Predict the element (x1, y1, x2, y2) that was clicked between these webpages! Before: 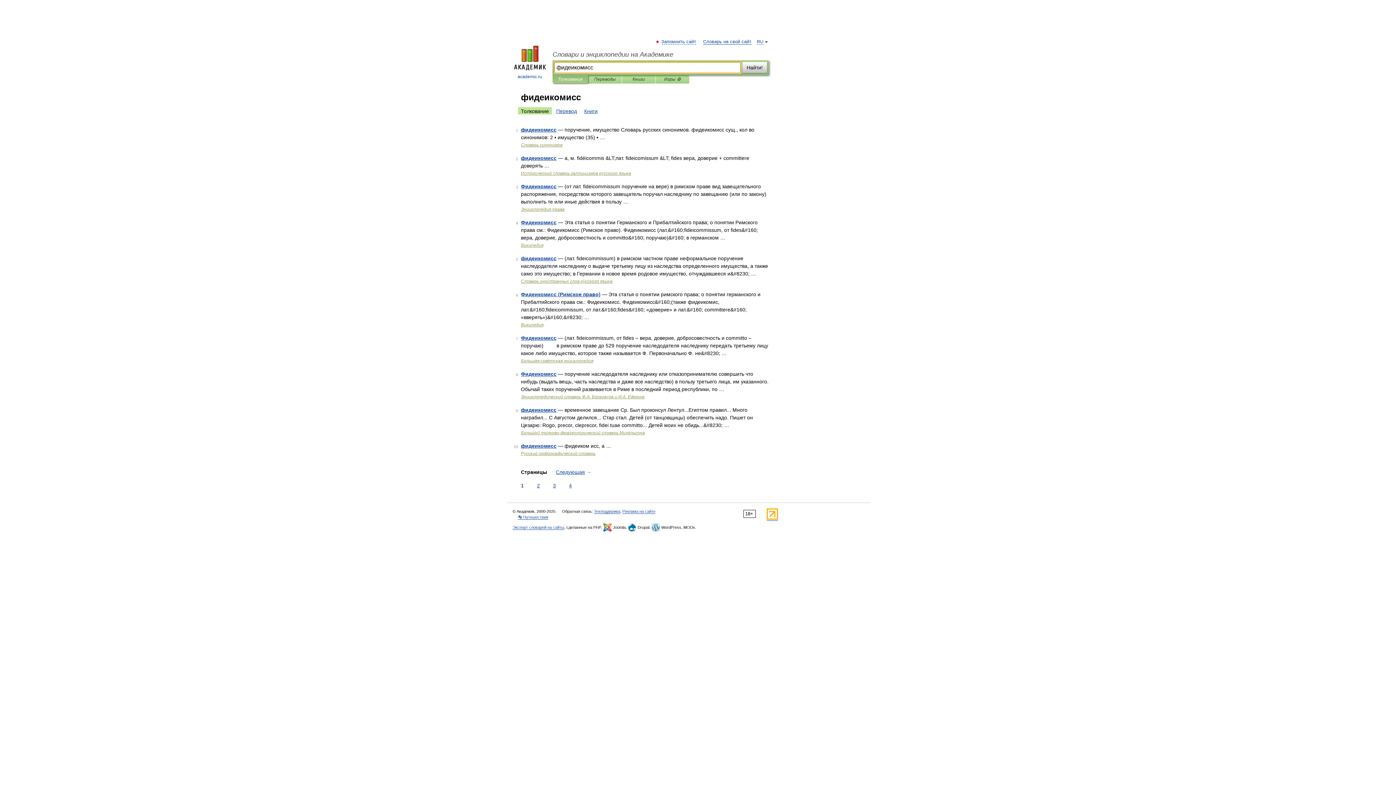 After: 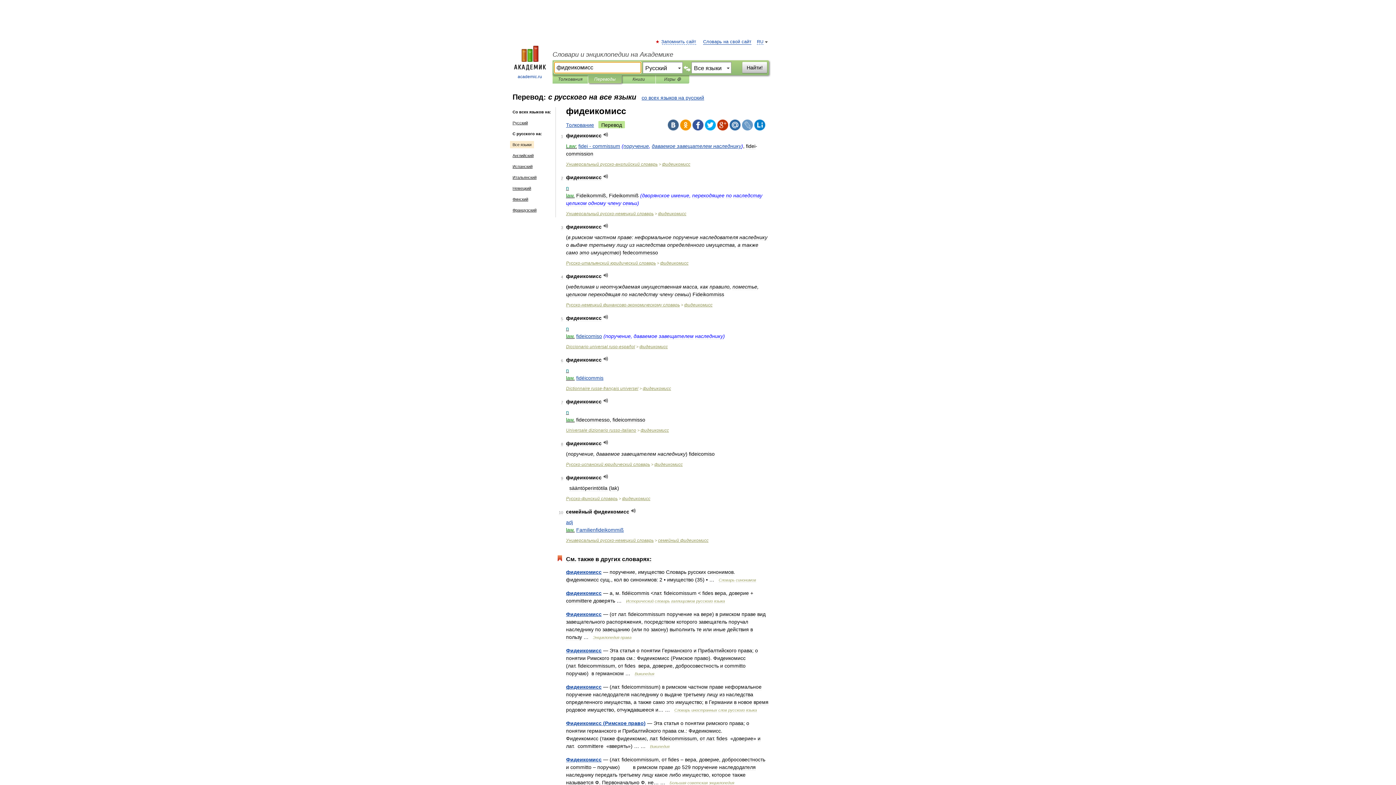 Action: bbox: (553, 107, 580, 114) label: Перевод